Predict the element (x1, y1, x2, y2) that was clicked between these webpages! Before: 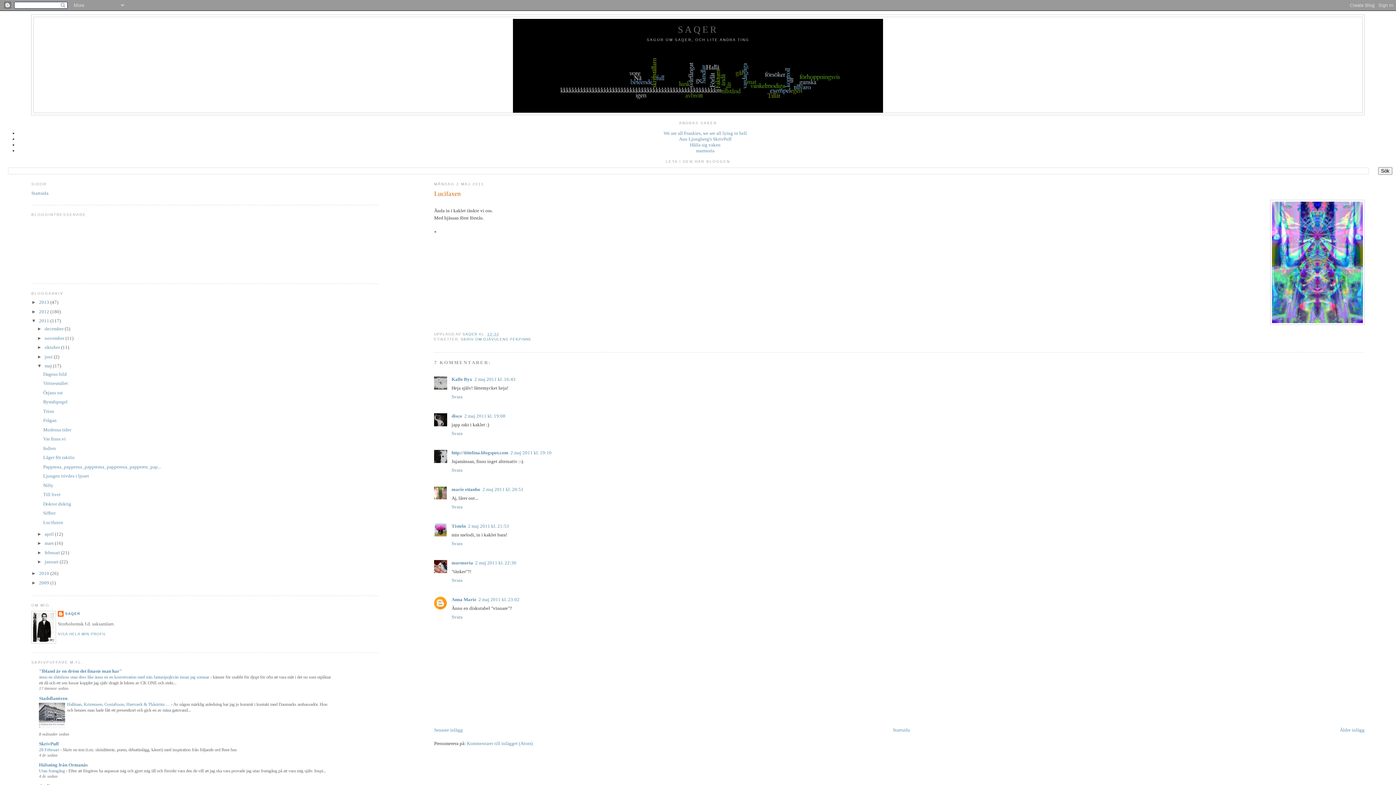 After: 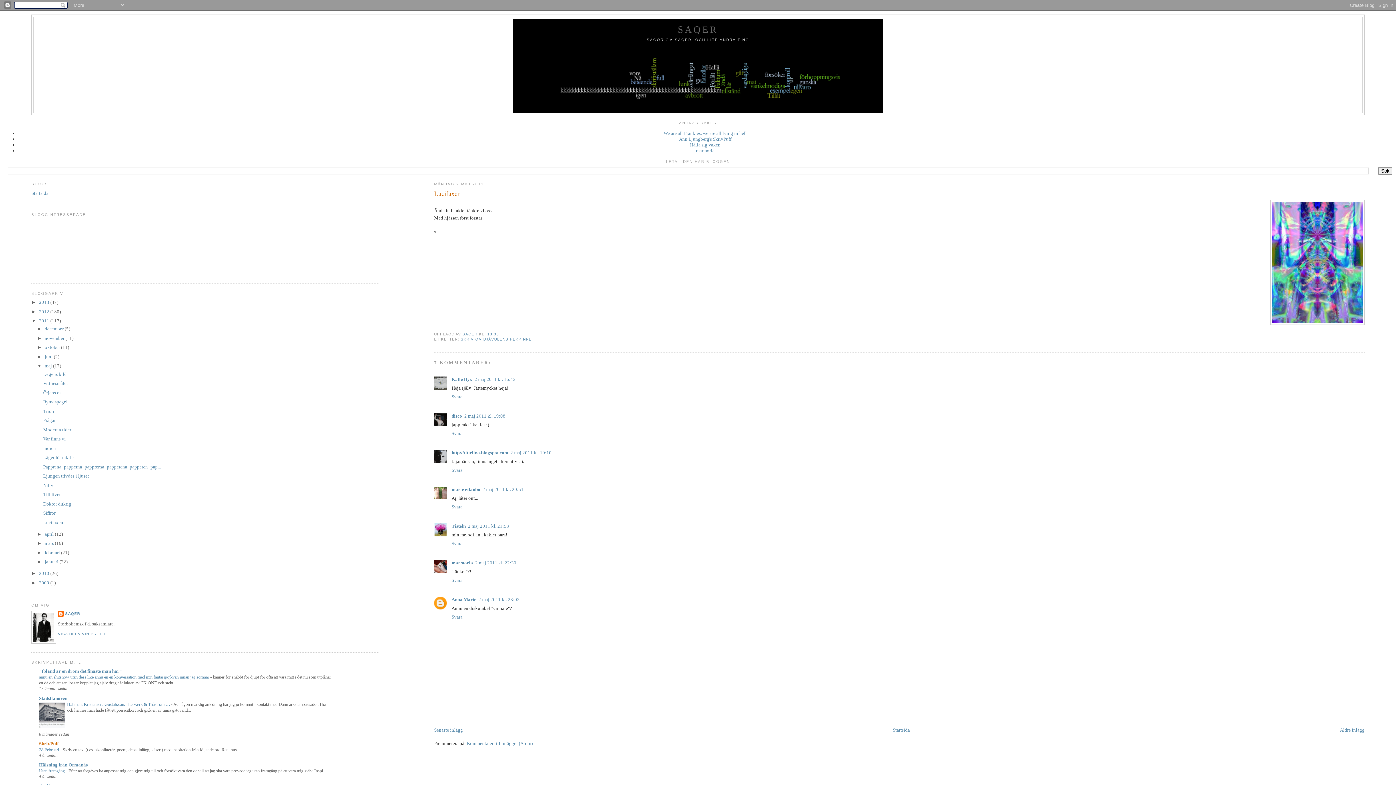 Action: bbox: (39, 741, 58, 746) label: SkrivPuff